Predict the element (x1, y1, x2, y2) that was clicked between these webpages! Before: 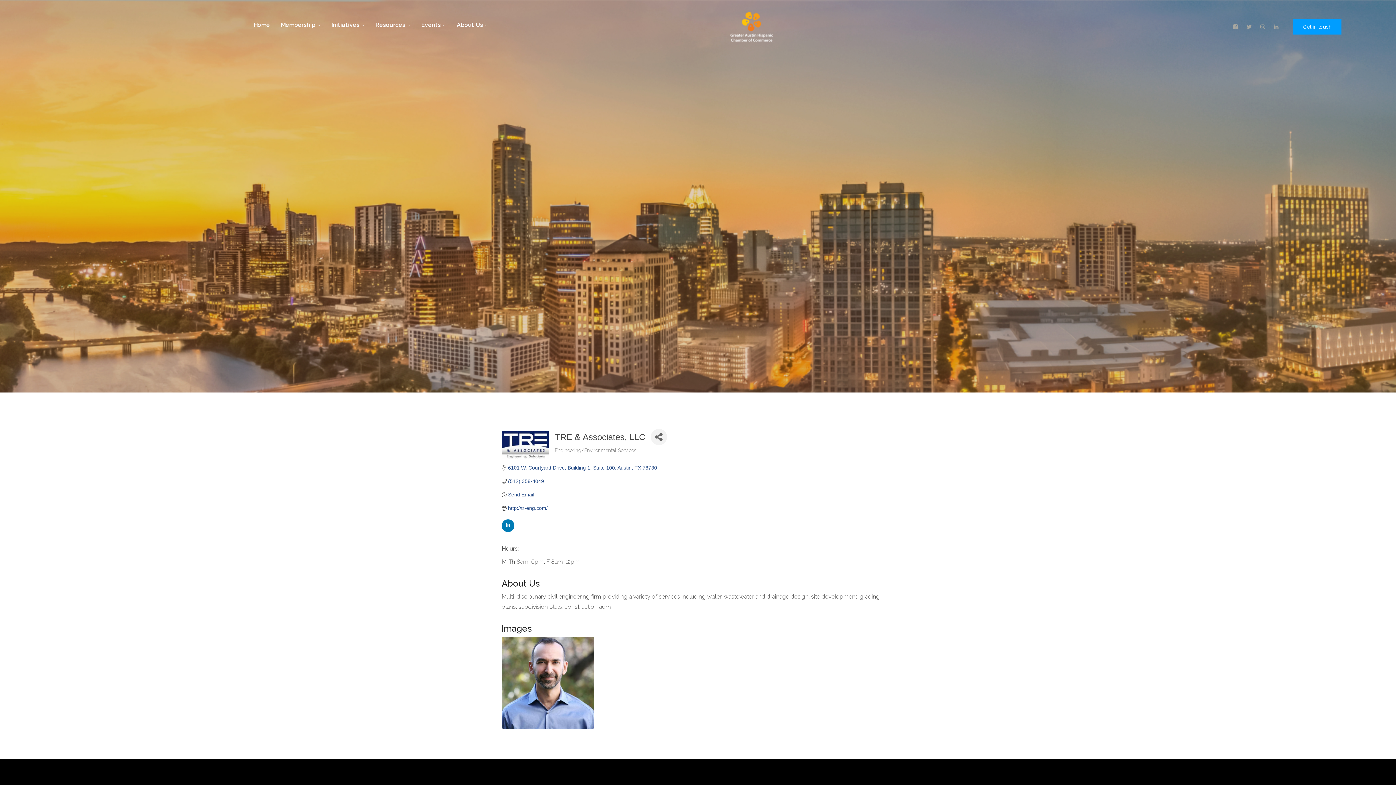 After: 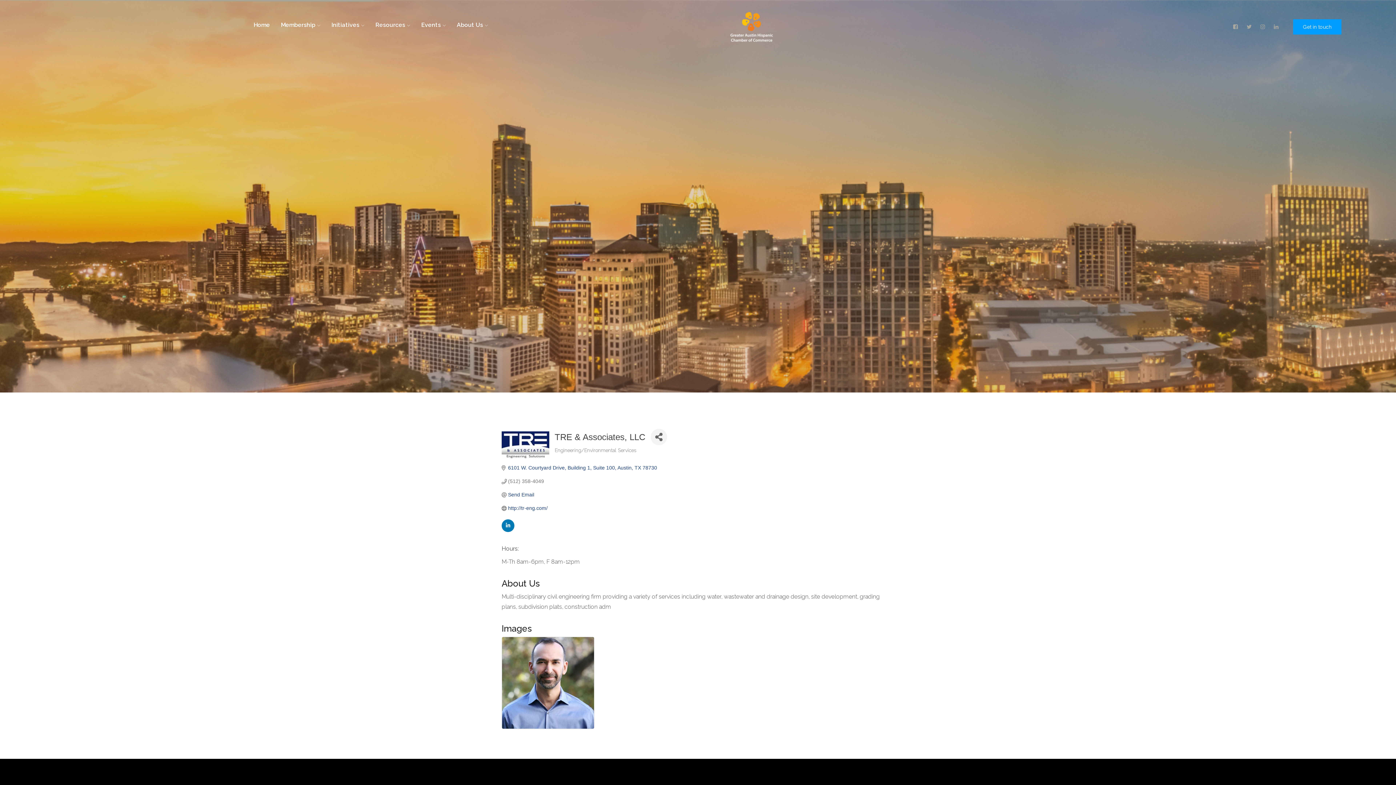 Action: bbox: (508, 478, 544, 484) label: (512) 358-4049